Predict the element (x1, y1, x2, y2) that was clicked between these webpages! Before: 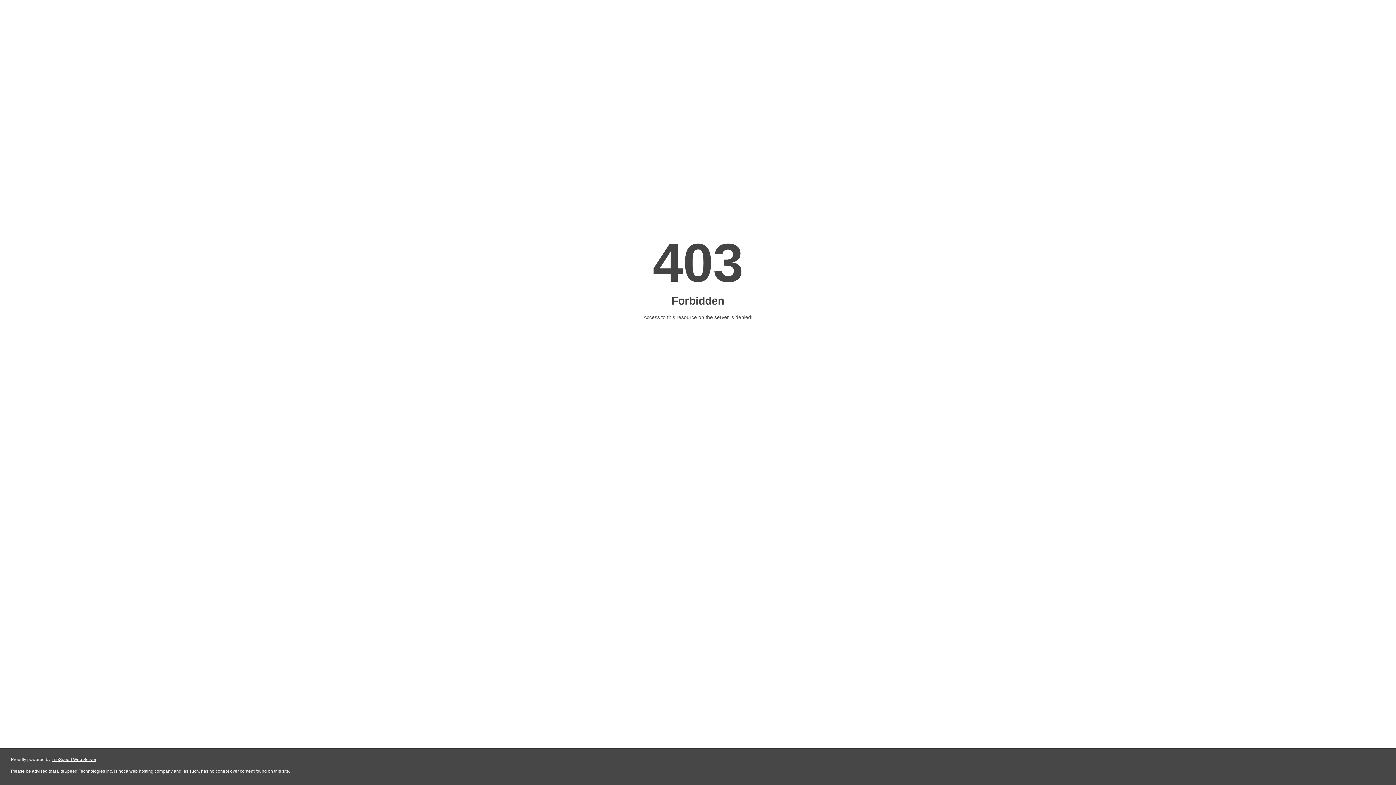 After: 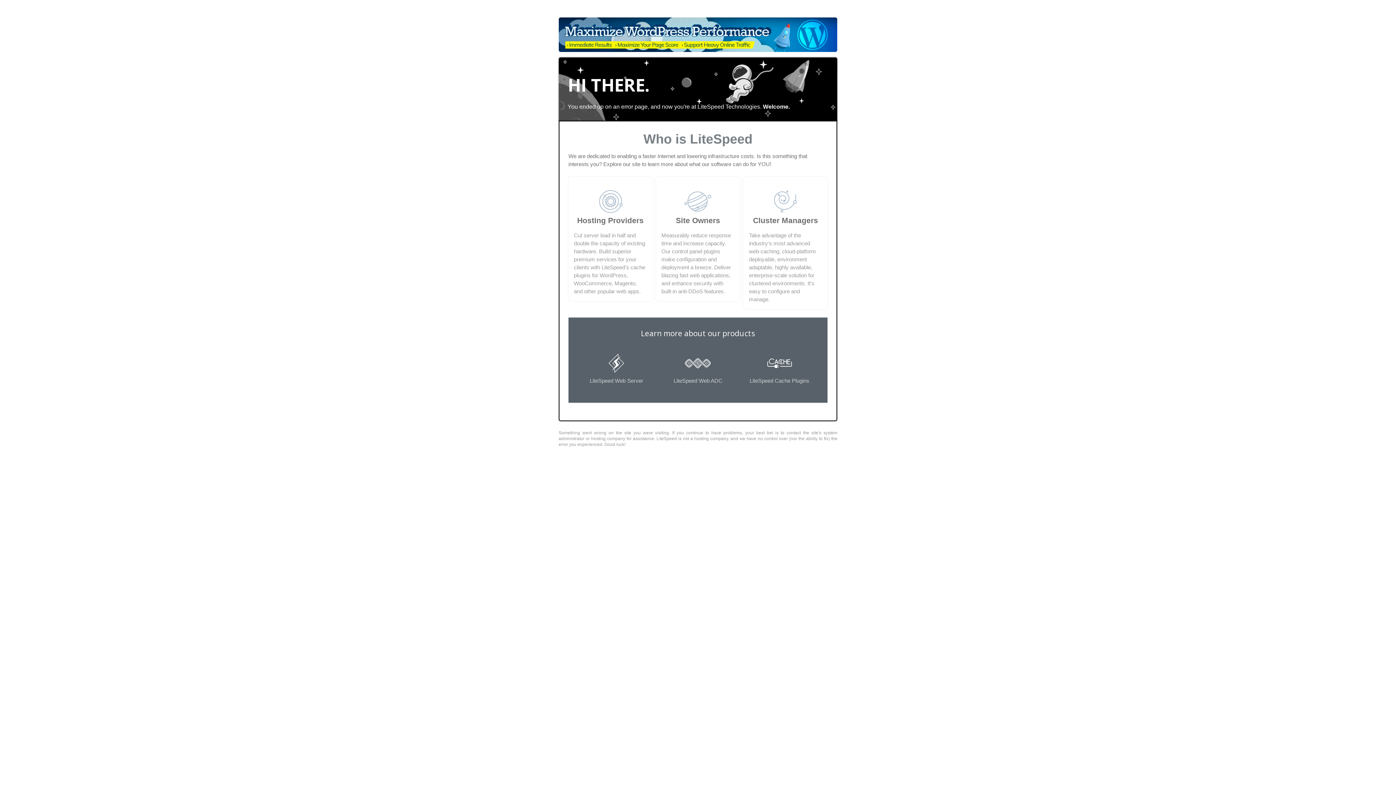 Action: label: LiteSpeed Web Server bbox: (51, 757, 96, 762)